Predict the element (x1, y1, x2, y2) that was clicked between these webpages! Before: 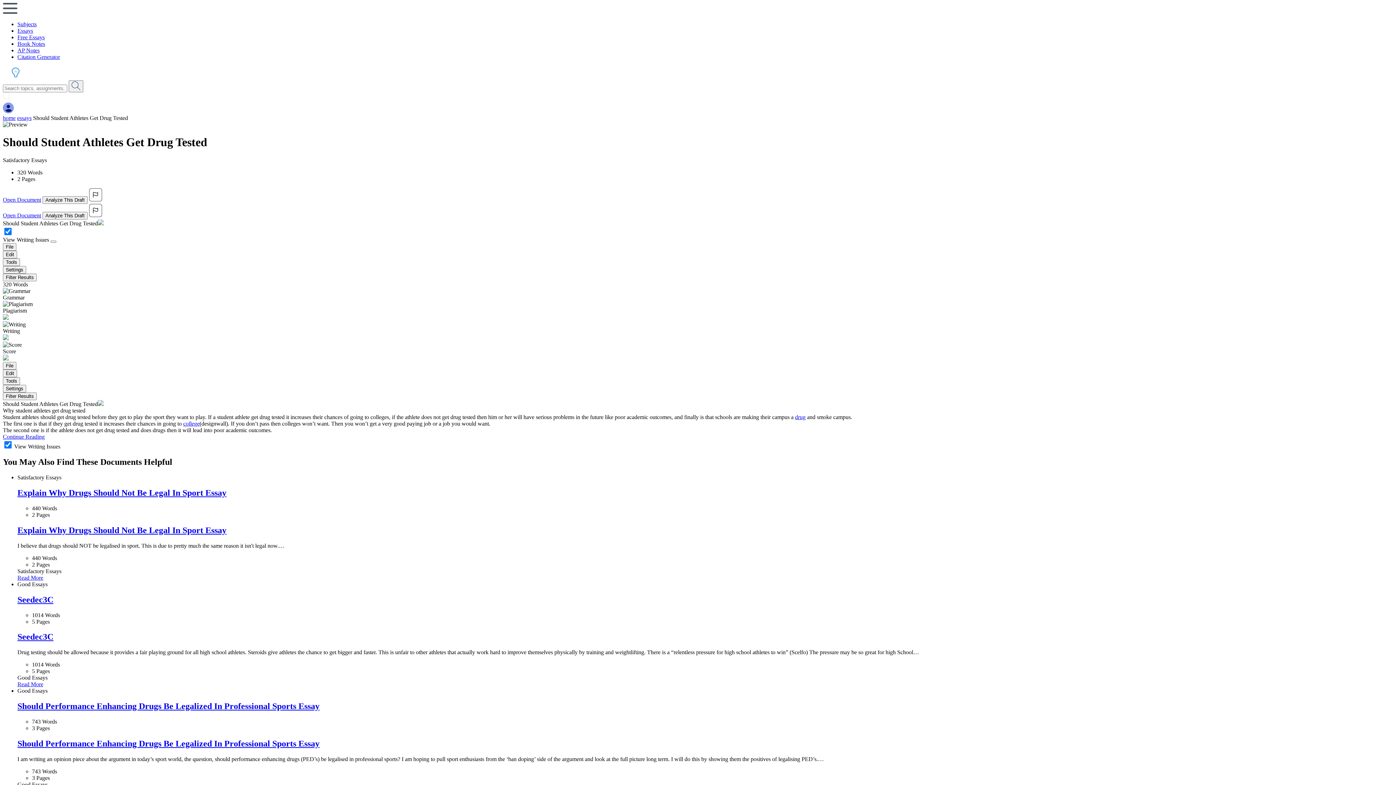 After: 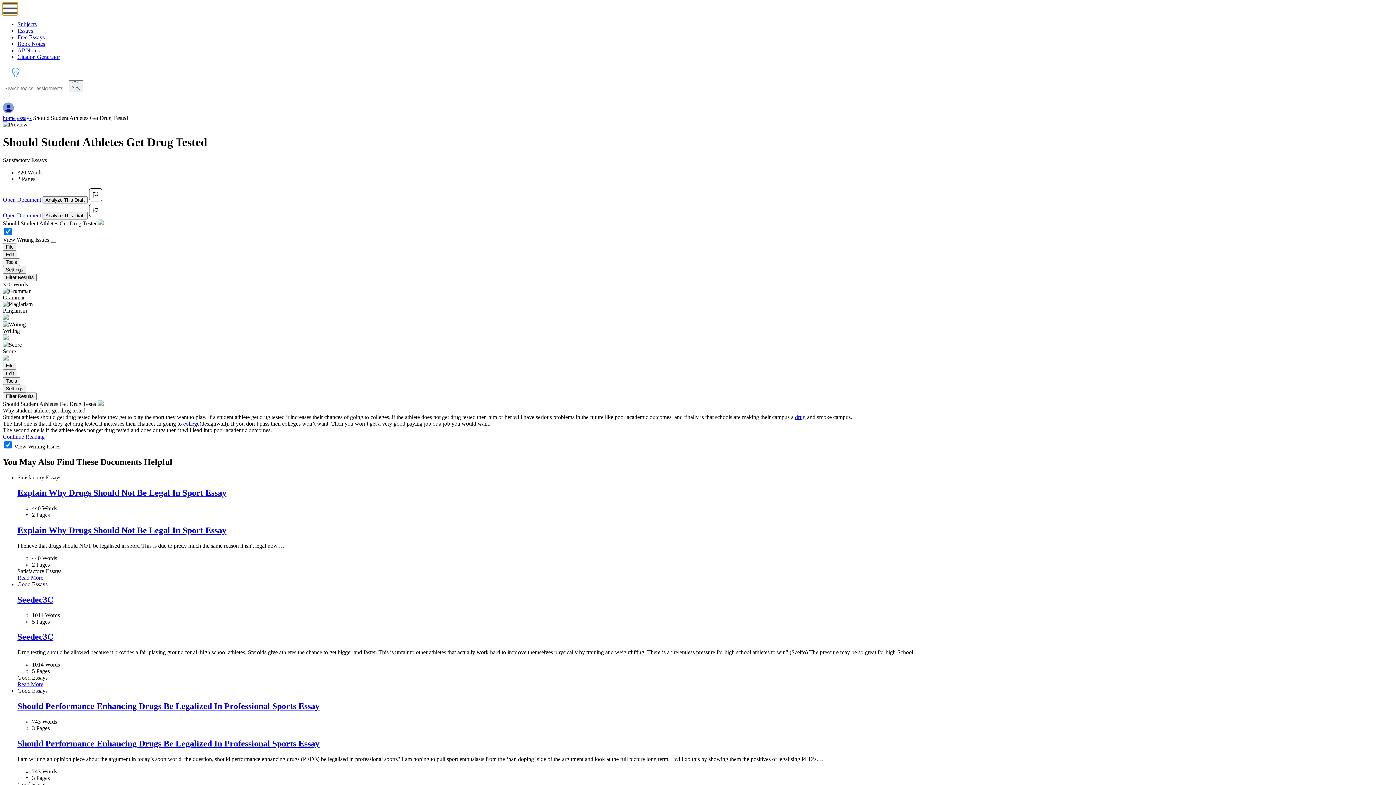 Action: label: Hamburger menu bbox: (2, 8, 17, 14)